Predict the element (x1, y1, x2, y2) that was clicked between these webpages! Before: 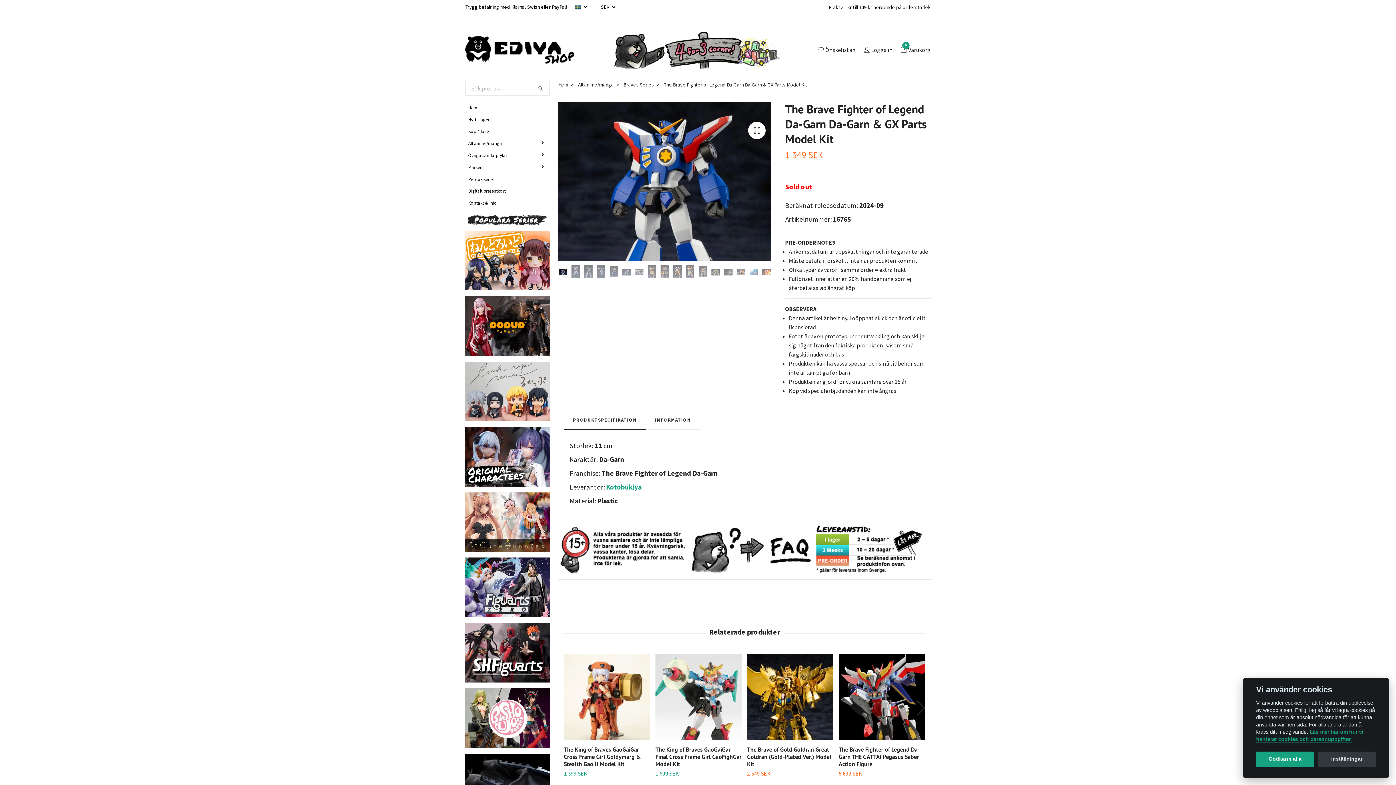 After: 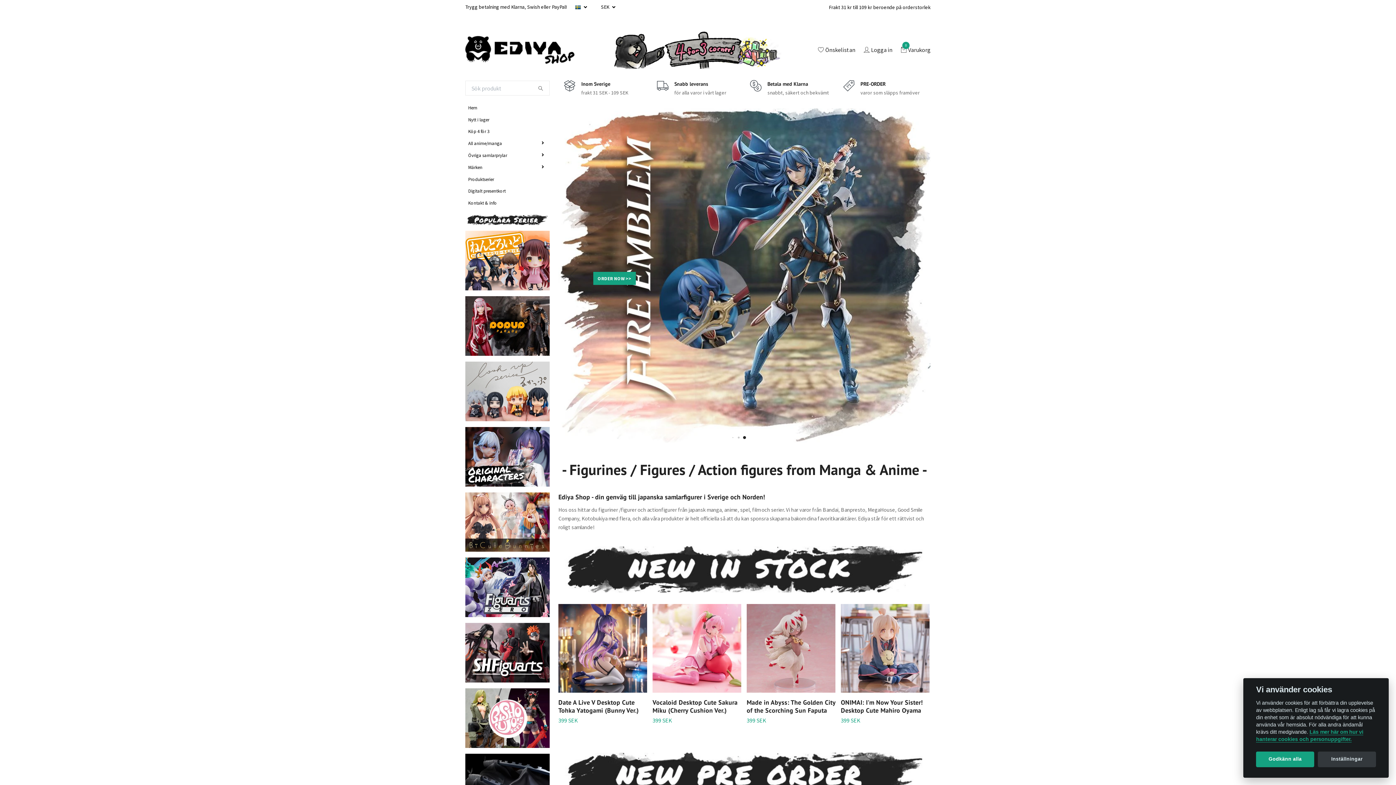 Action: bbox: (465, 103, 549, 111) label: Hem